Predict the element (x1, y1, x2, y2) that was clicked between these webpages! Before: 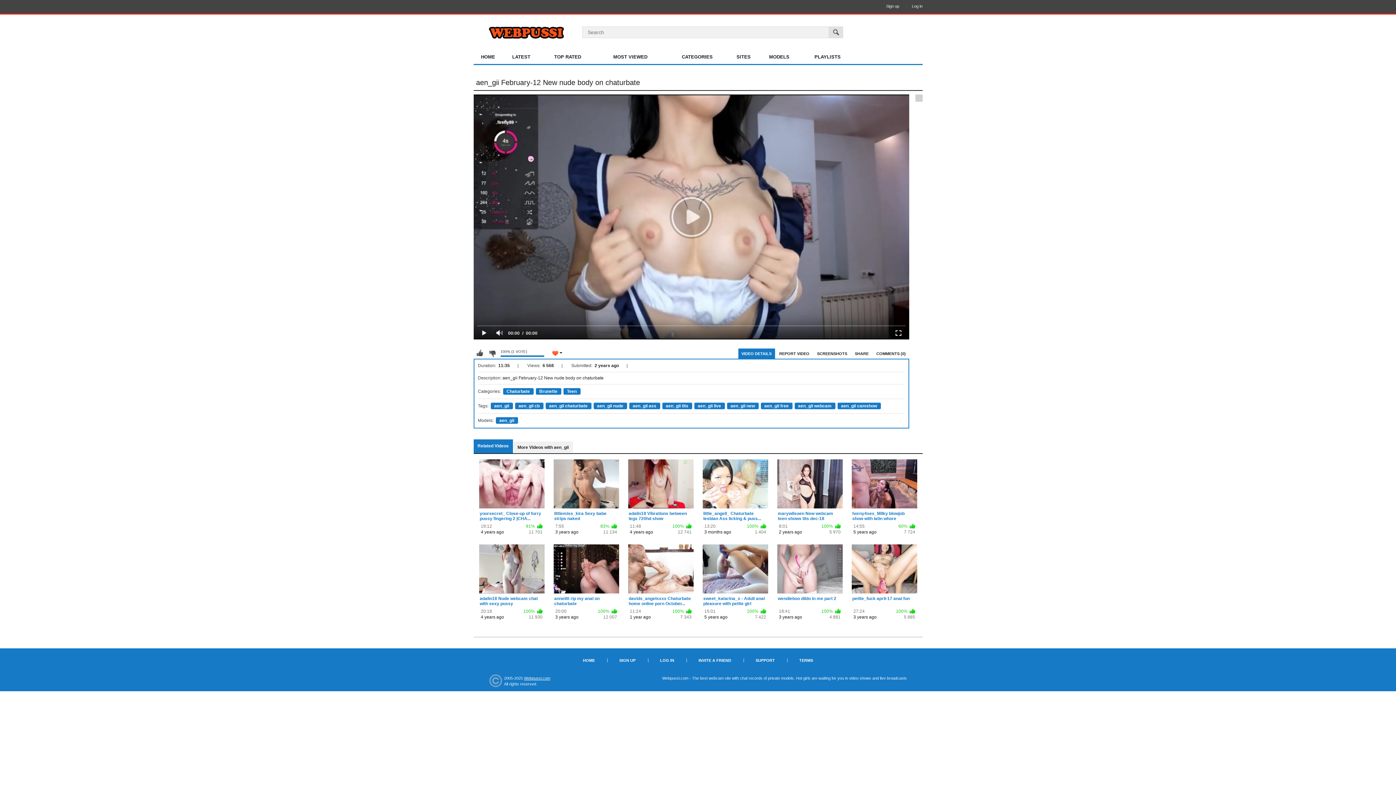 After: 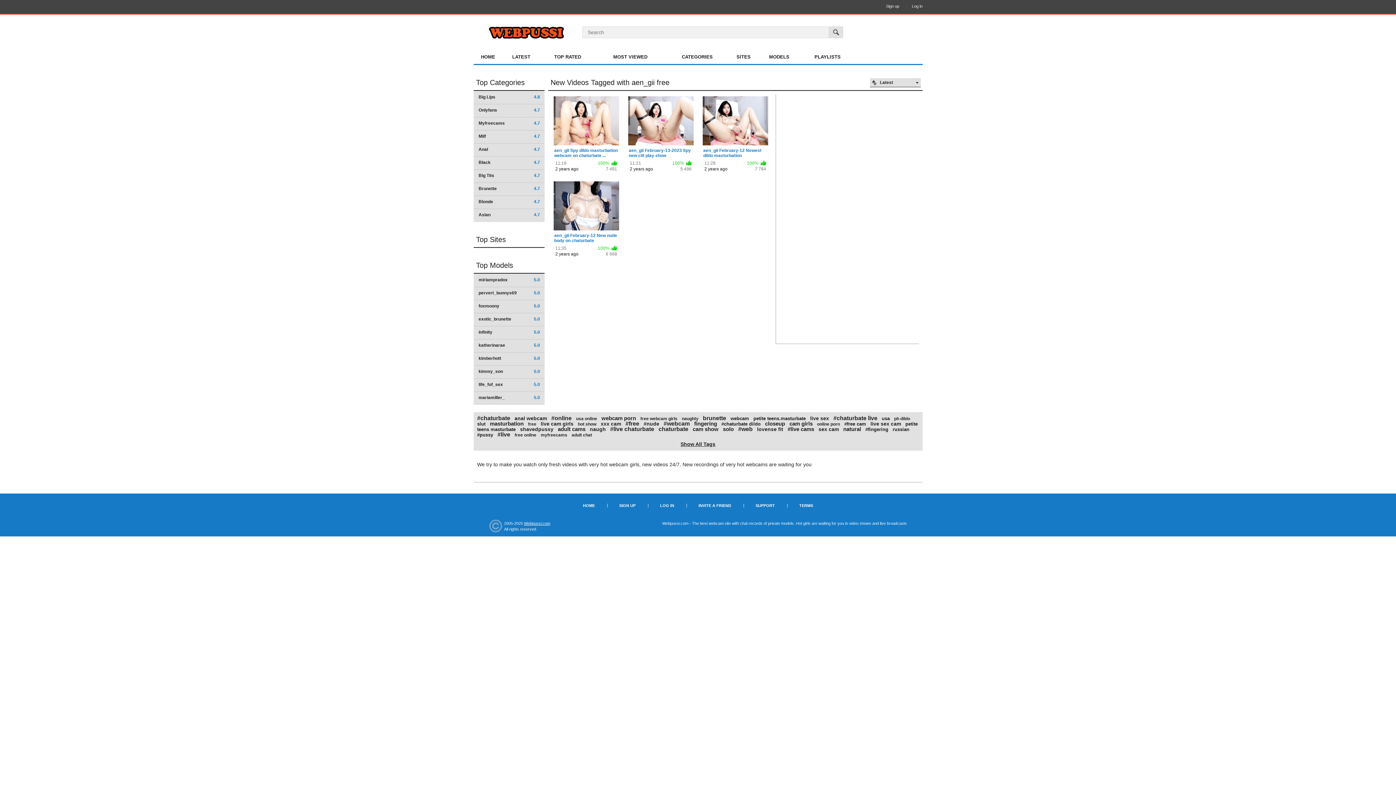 Action: label: aen_gii free bbox: (760, 402, 792, 409)